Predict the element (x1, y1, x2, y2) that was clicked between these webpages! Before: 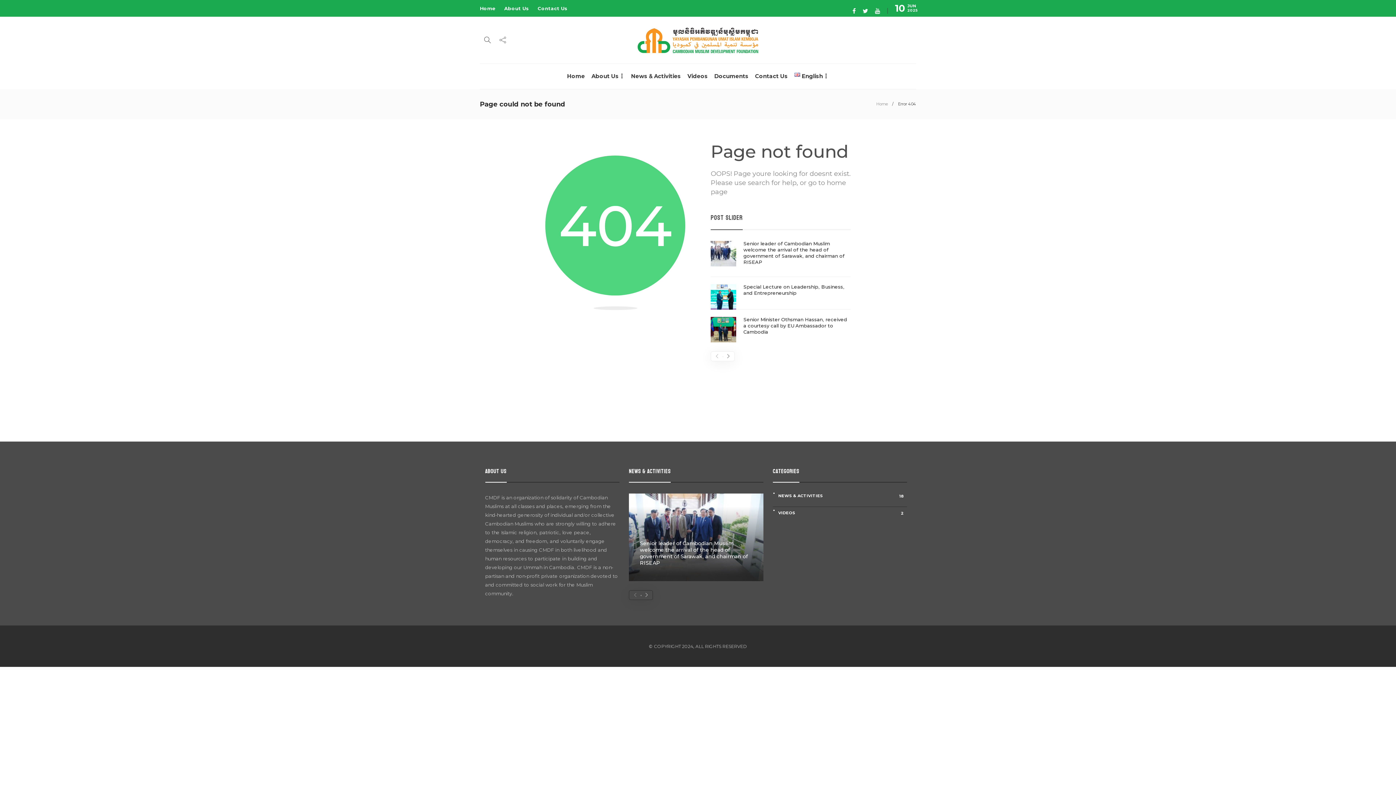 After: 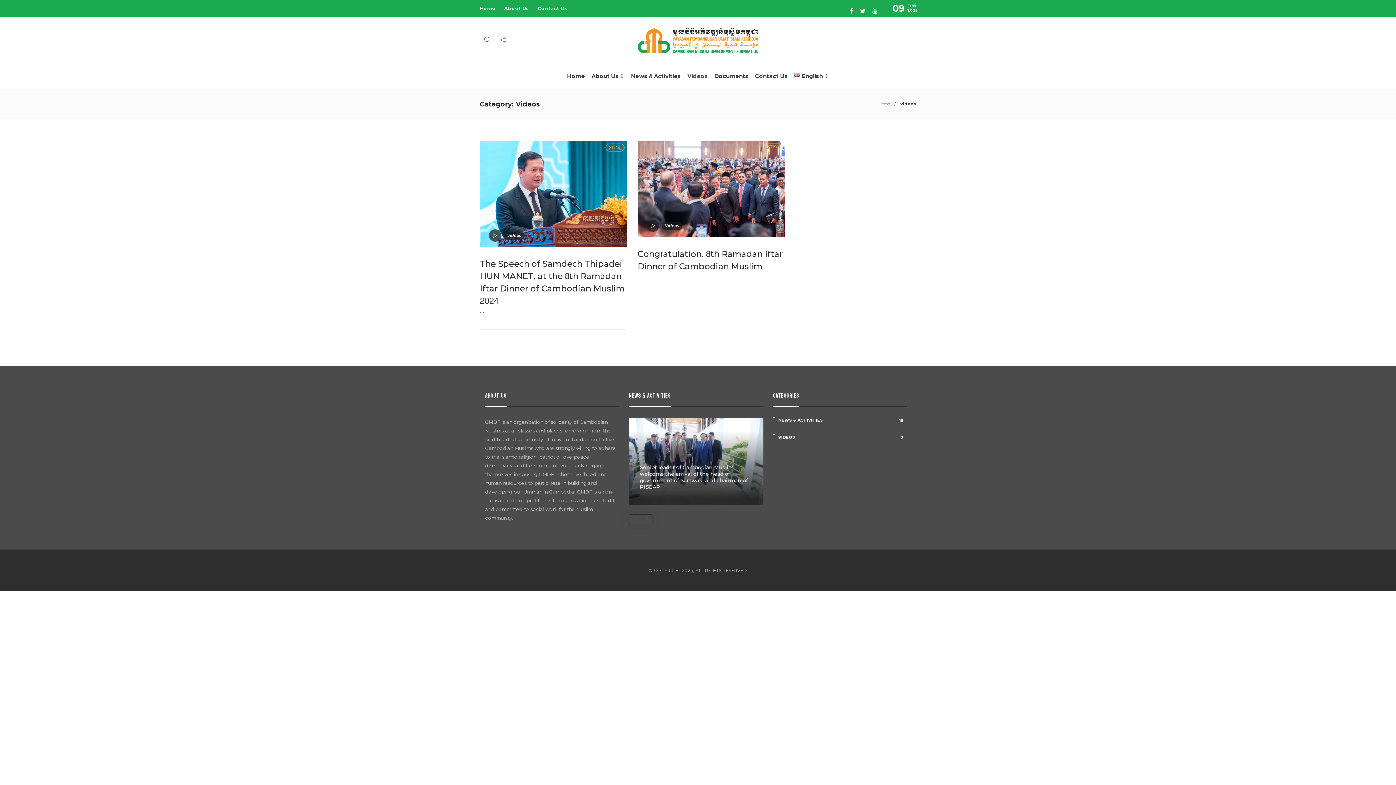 Action: bbox: (773, 510, 907, 515) label: VIDEOS
2